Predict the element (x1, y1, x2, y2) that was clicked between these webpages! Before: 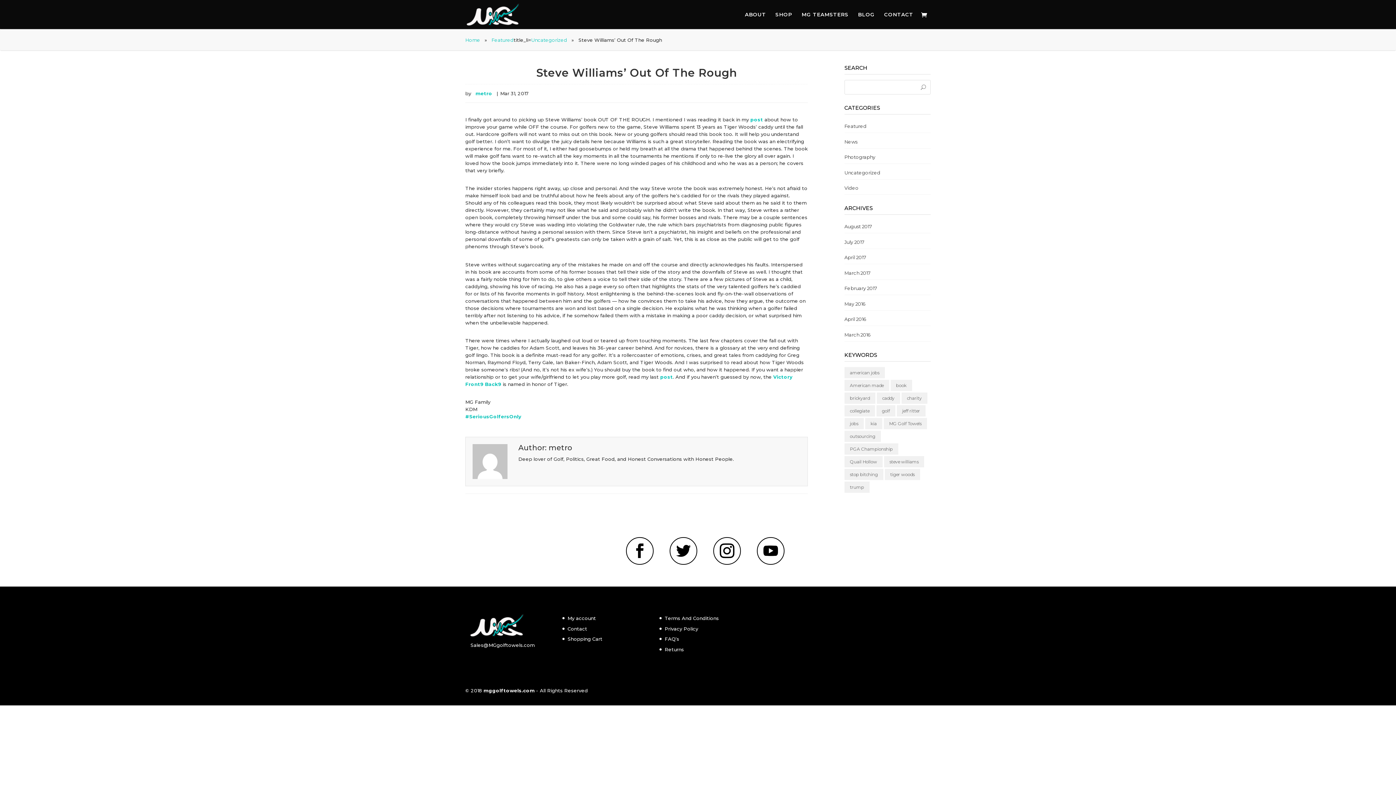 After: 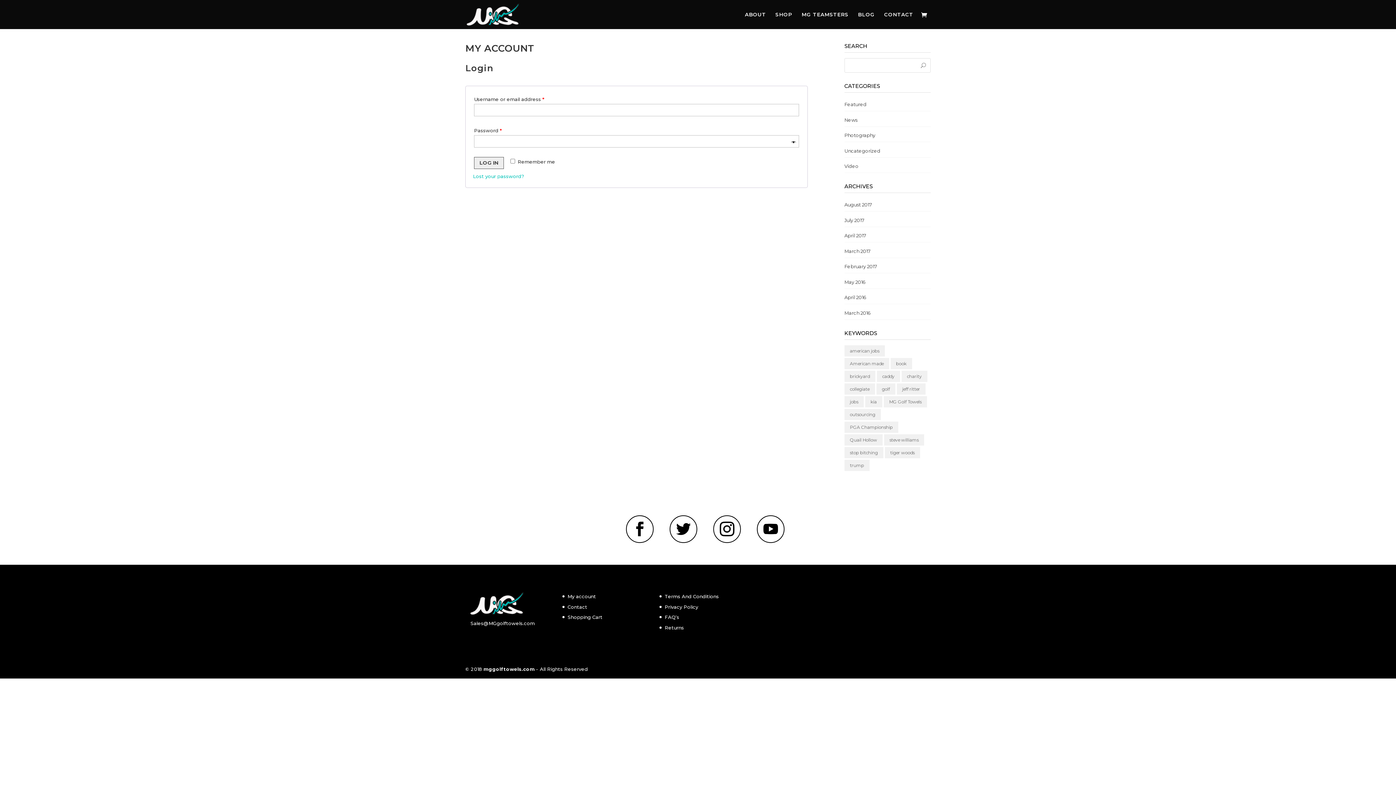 Action: label: My account bbox: (567, 615, 596, 621)